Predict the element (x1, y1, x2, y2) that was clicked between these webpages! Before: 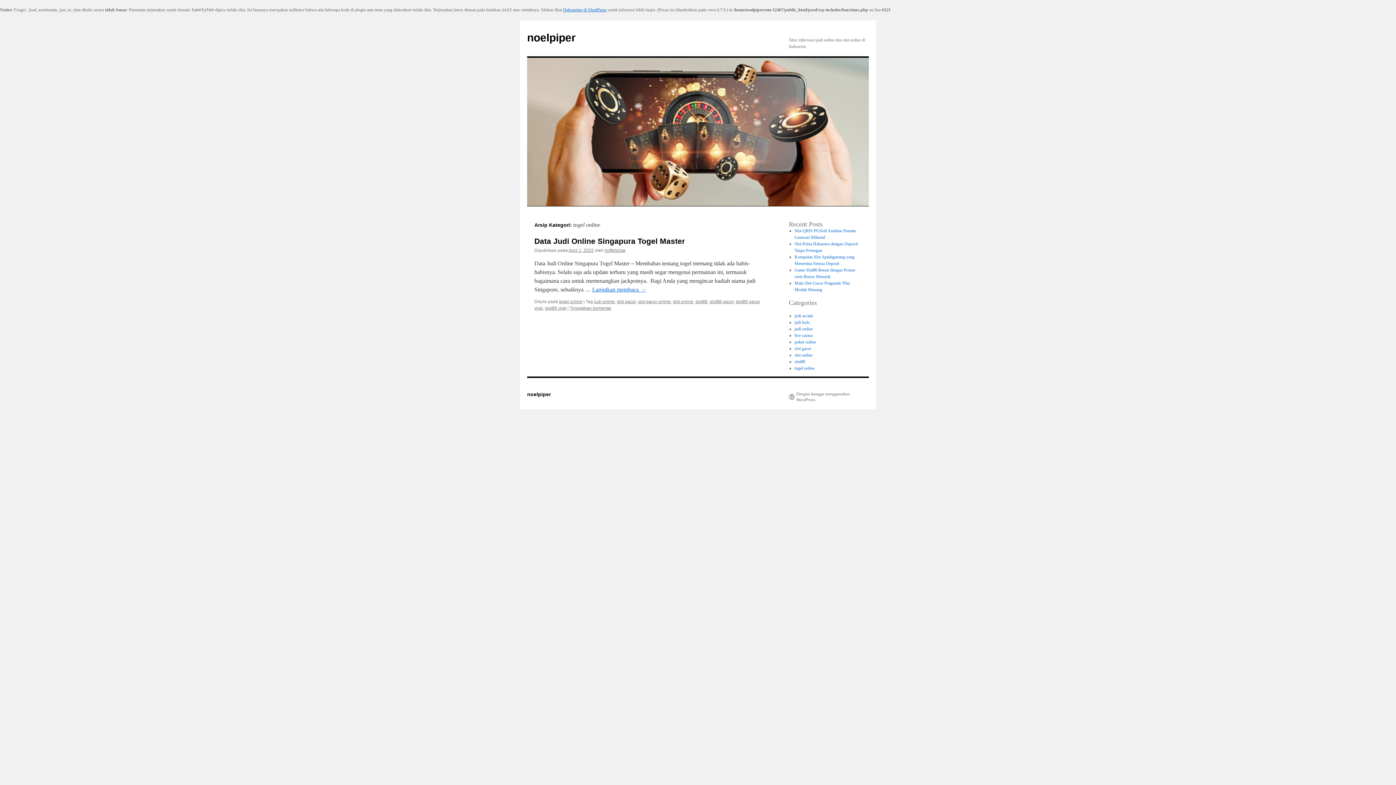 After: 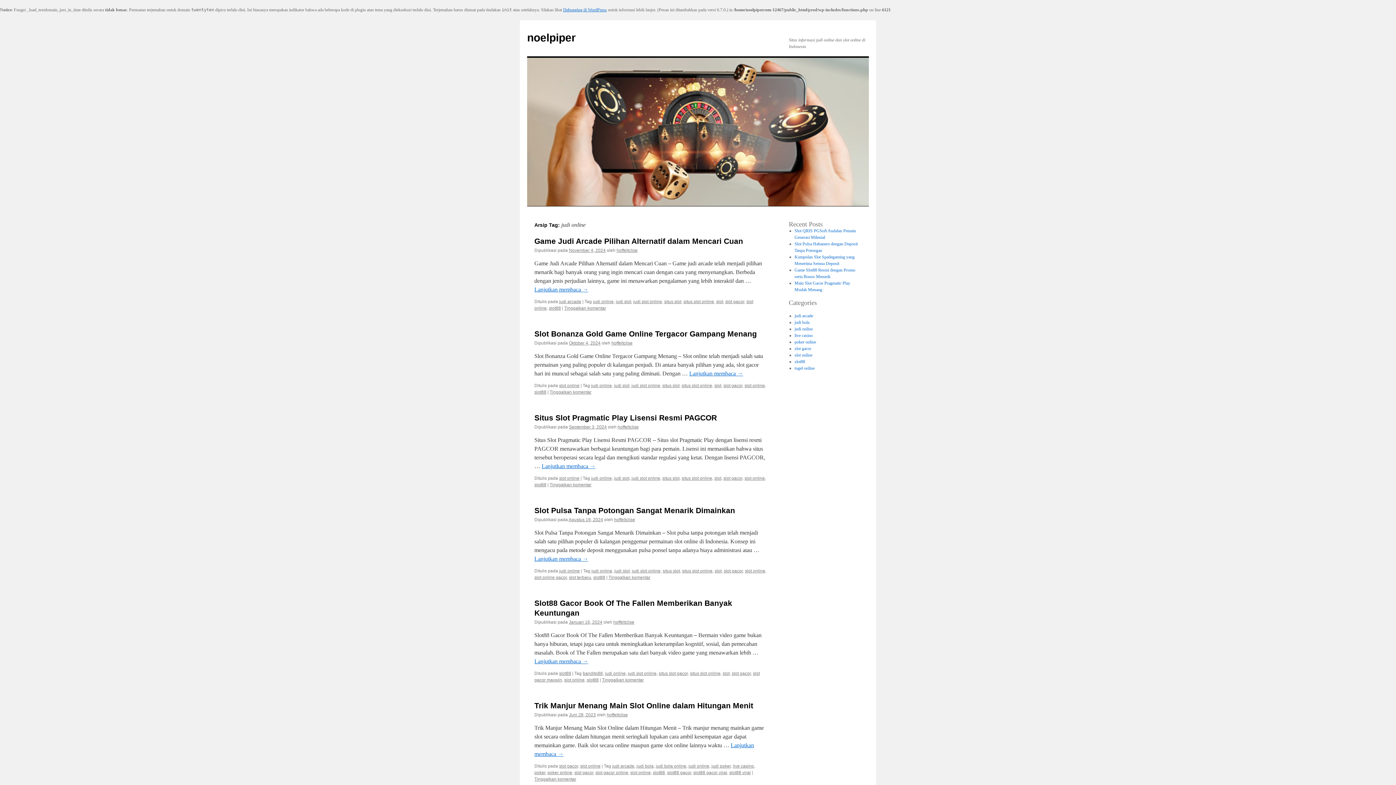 Action: bbox: (594, 299, 614, 304) label: judi online